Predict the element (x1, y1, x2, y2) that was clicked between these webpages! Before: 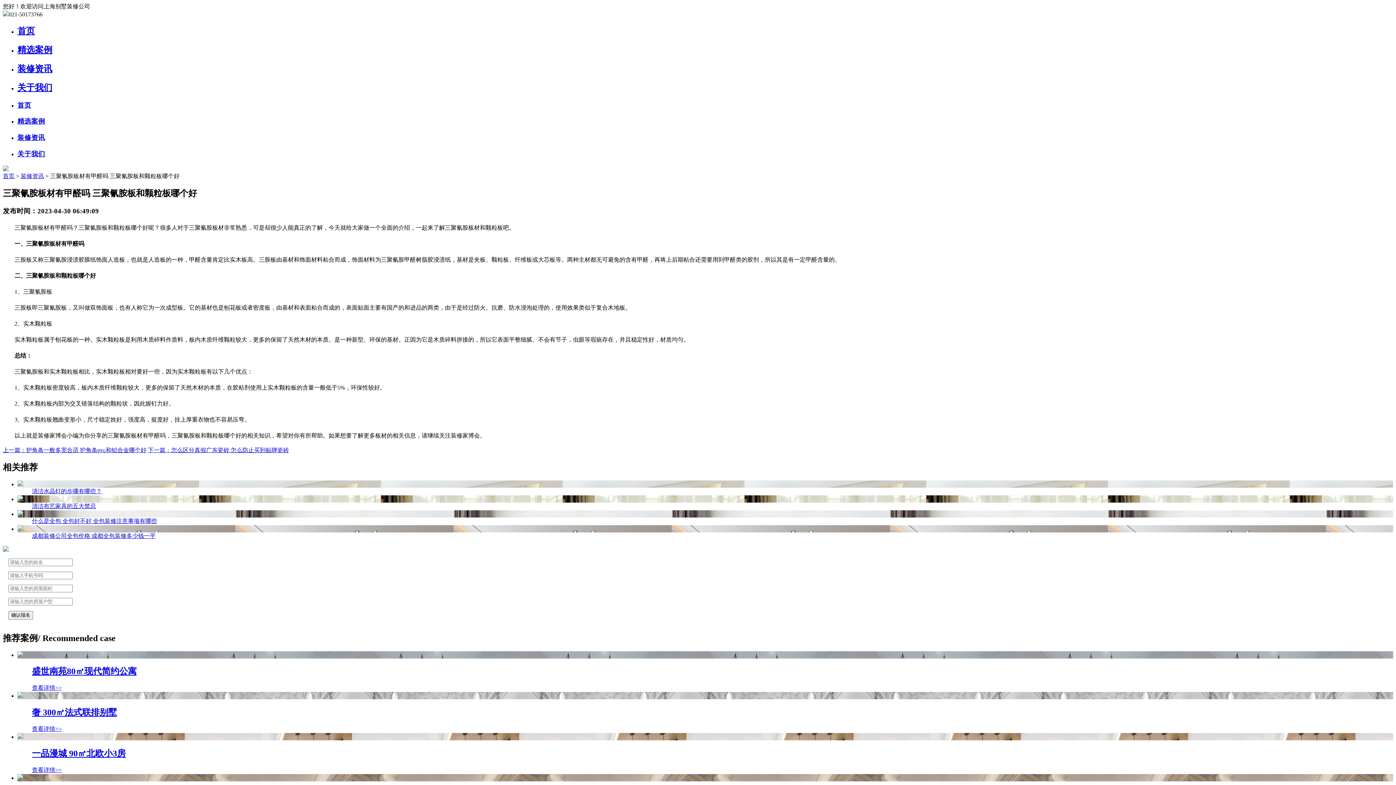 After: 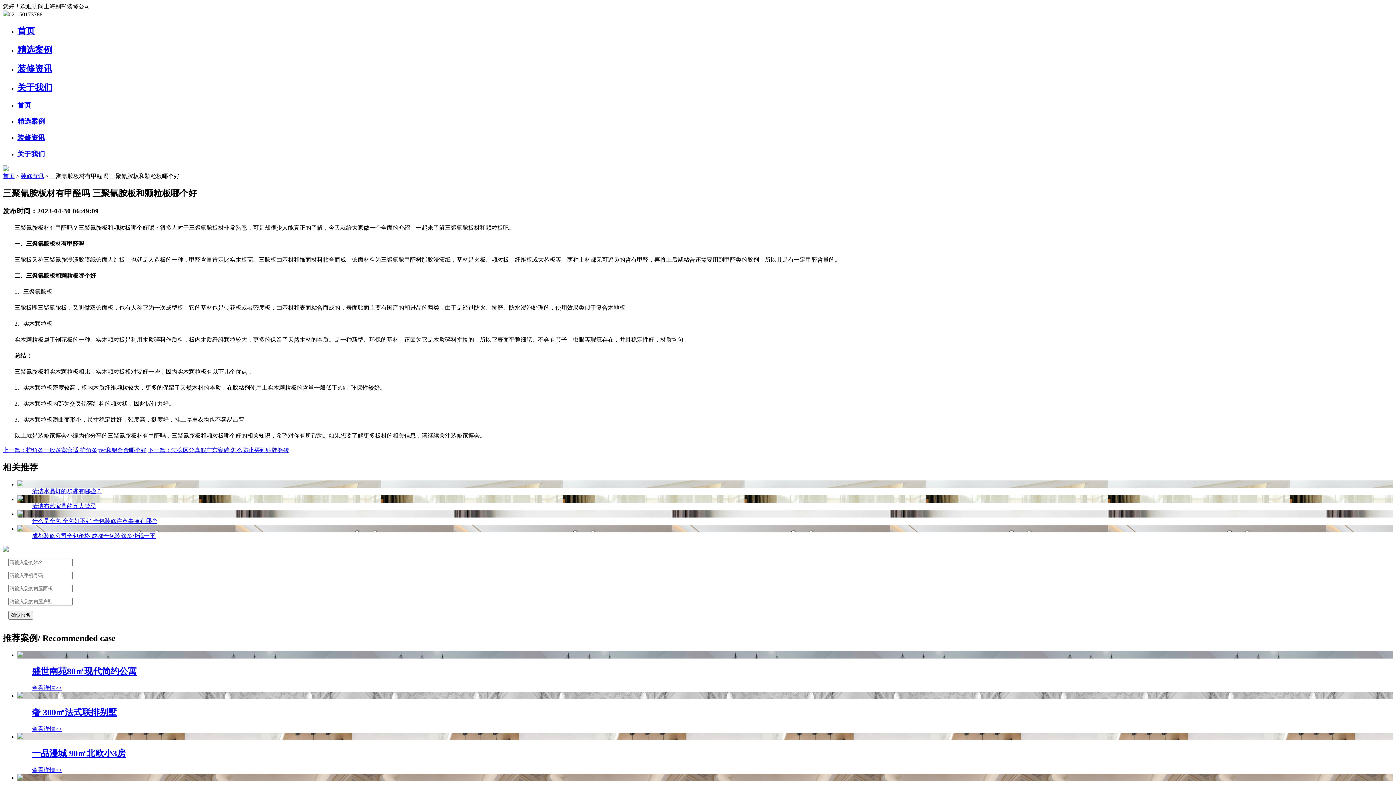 Action: bbox: (17, 133, 1393, 142) label: 装修资讯